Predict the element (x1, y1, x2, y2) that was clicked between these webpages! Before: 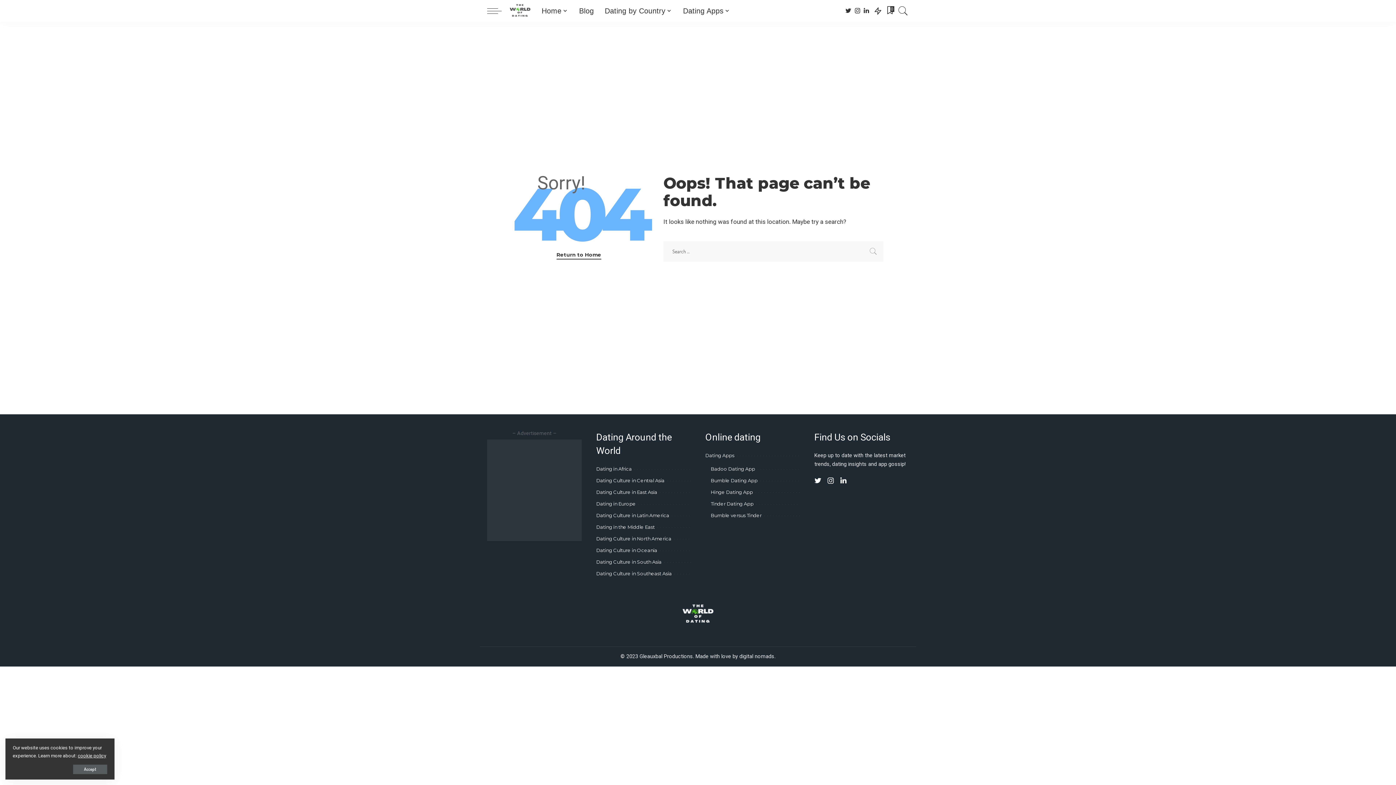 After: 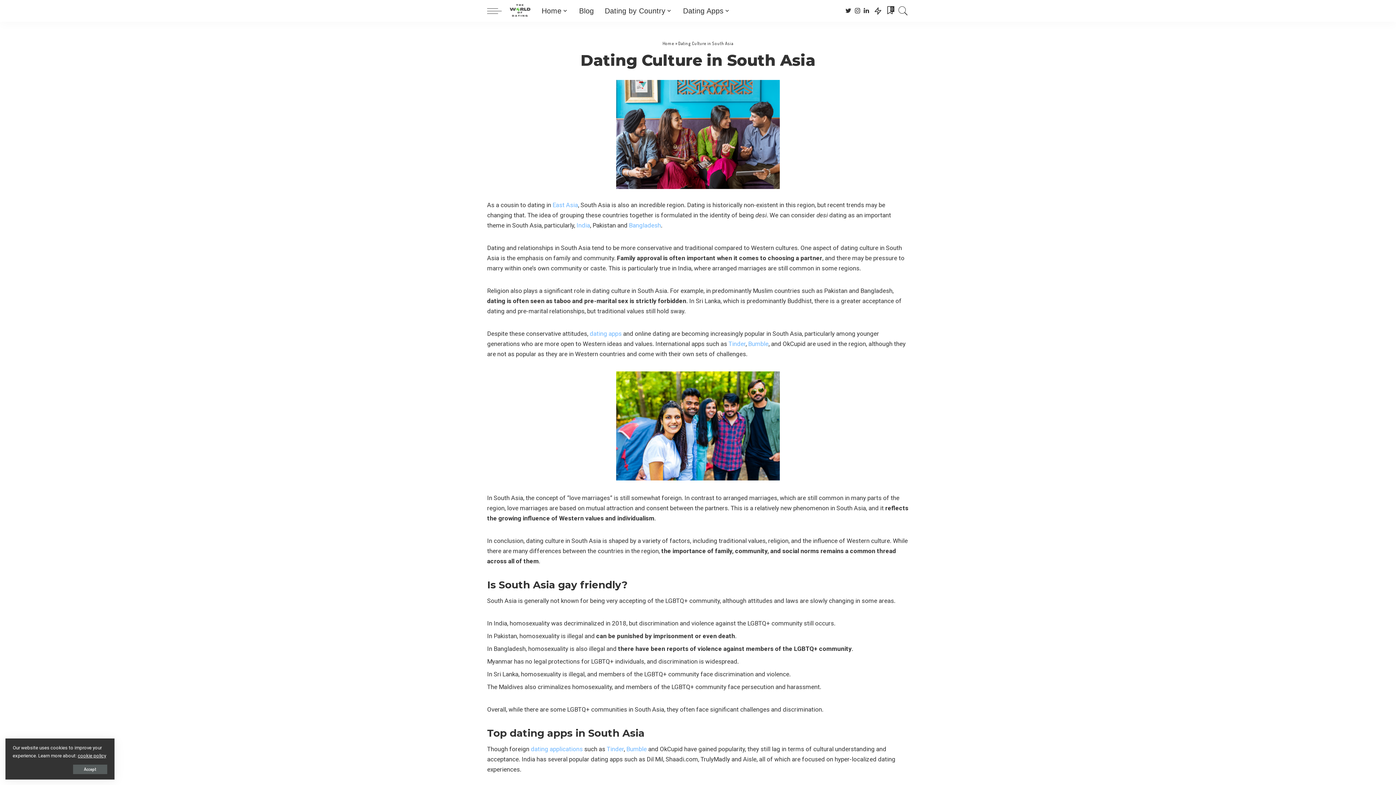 Action: bbox: (596, 559, 661, 565) label: Dating Culture in South Asia